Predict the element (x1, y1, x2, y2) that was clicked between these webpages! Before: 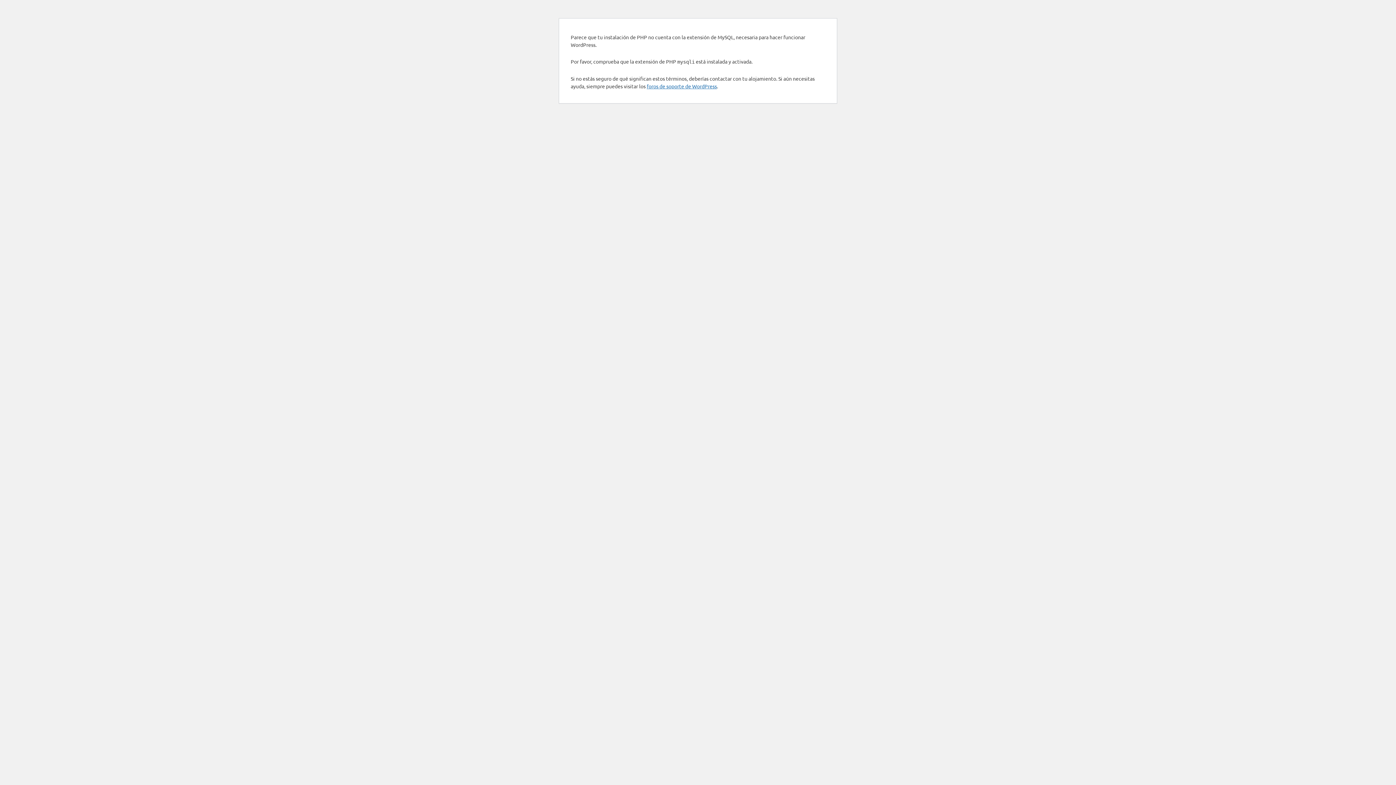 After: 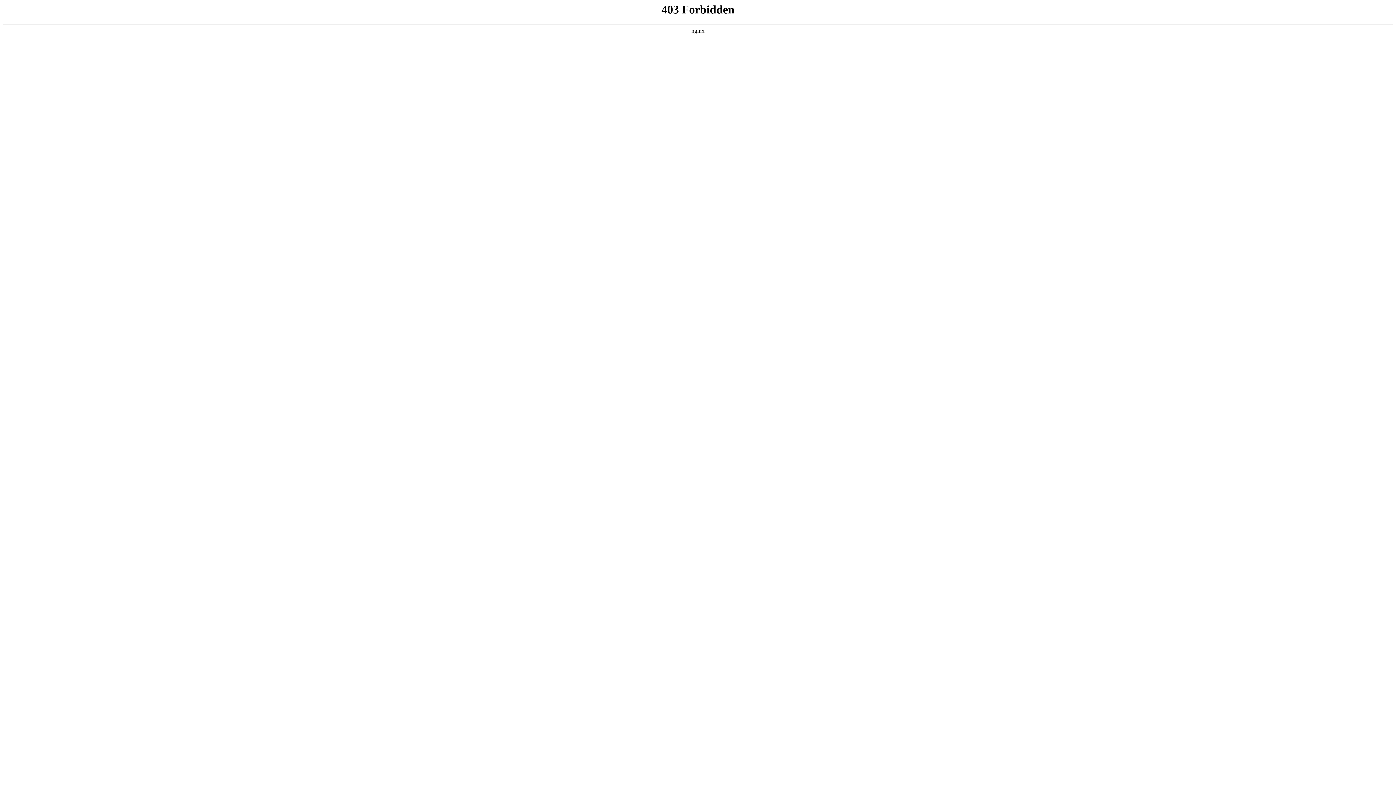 Action: bbox: (646, 82, 717, 89) label: foros de soporte de WordPress